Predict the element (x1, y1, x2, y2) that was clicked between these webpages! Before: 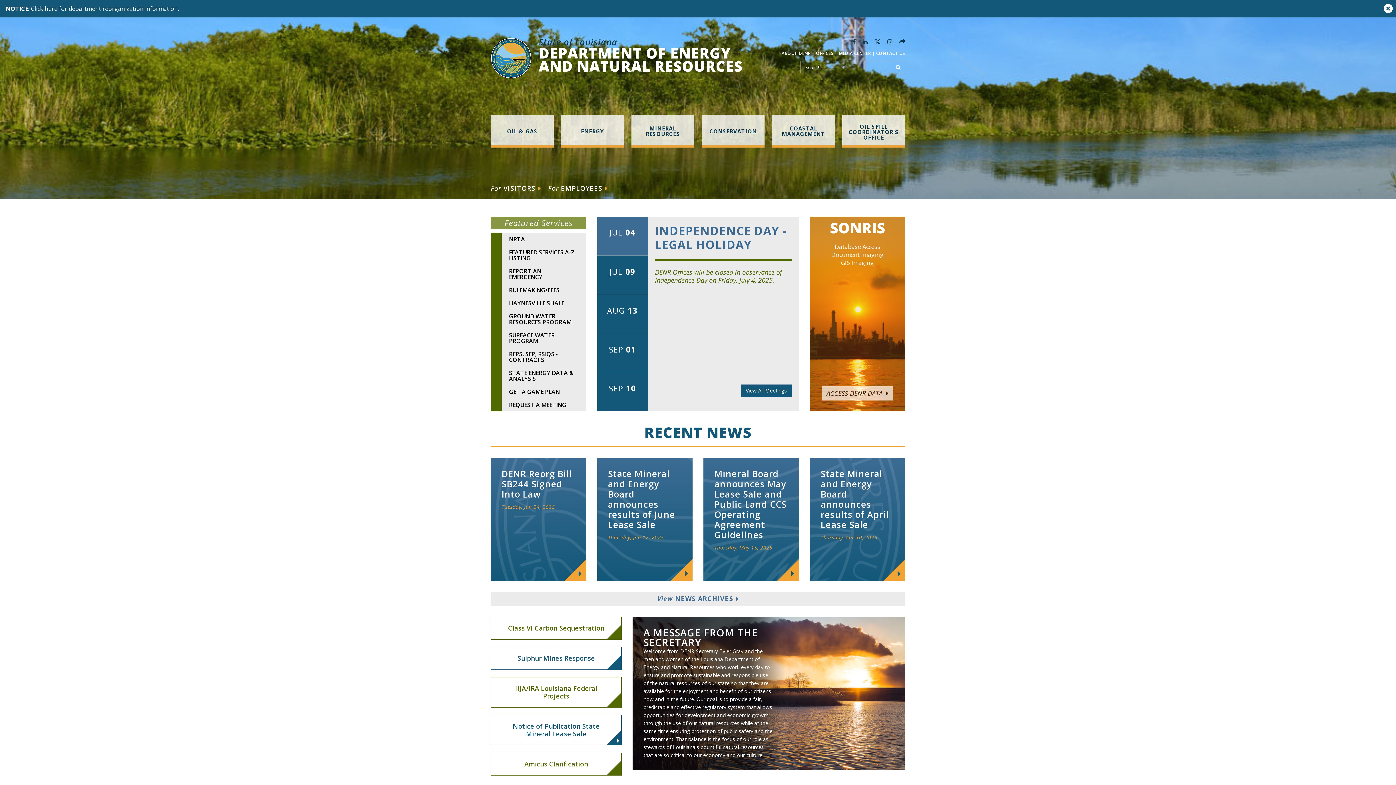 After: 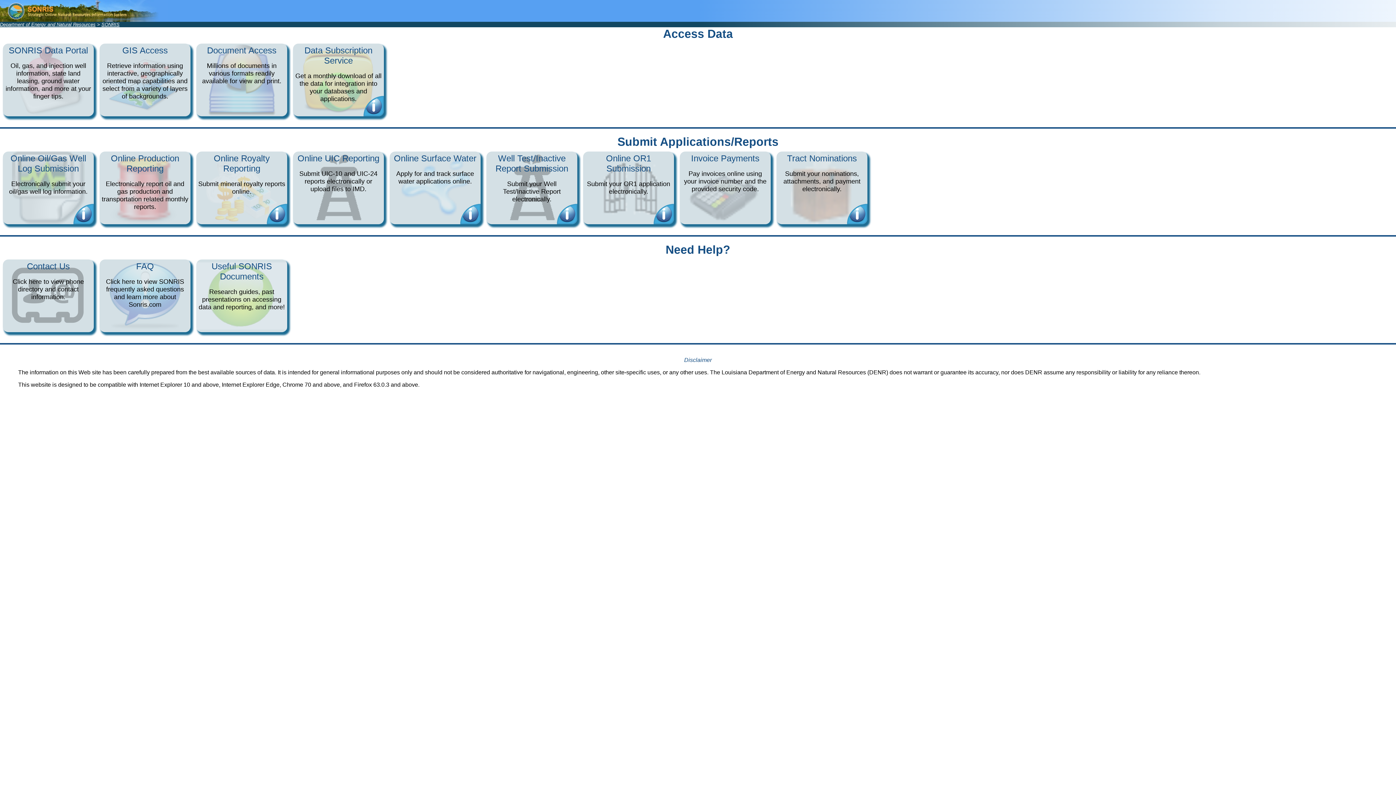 Action: label: SONRIS
Database Access
Document Imaging
GIS Imaging
ACCESS DENR DATA  bbox: (810, 216, 905, 411)